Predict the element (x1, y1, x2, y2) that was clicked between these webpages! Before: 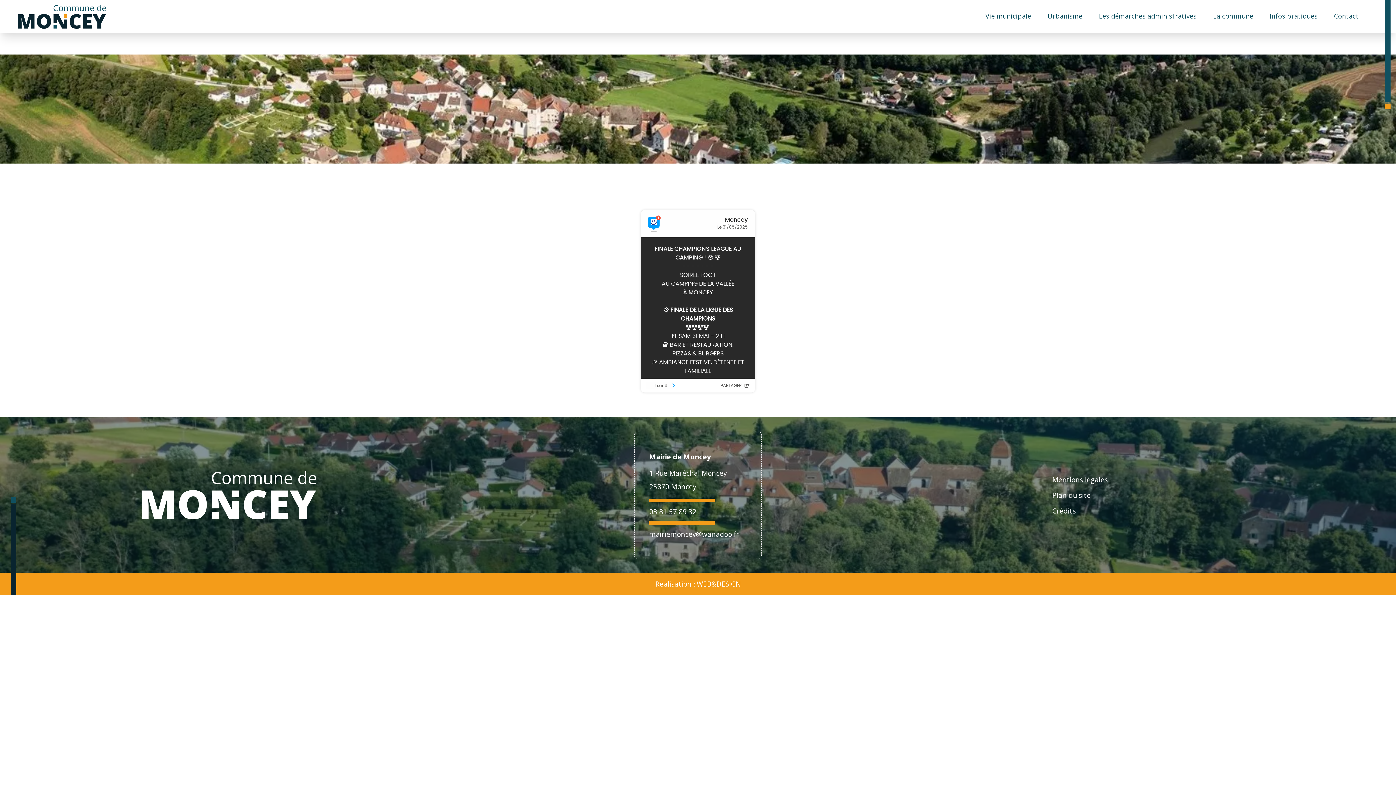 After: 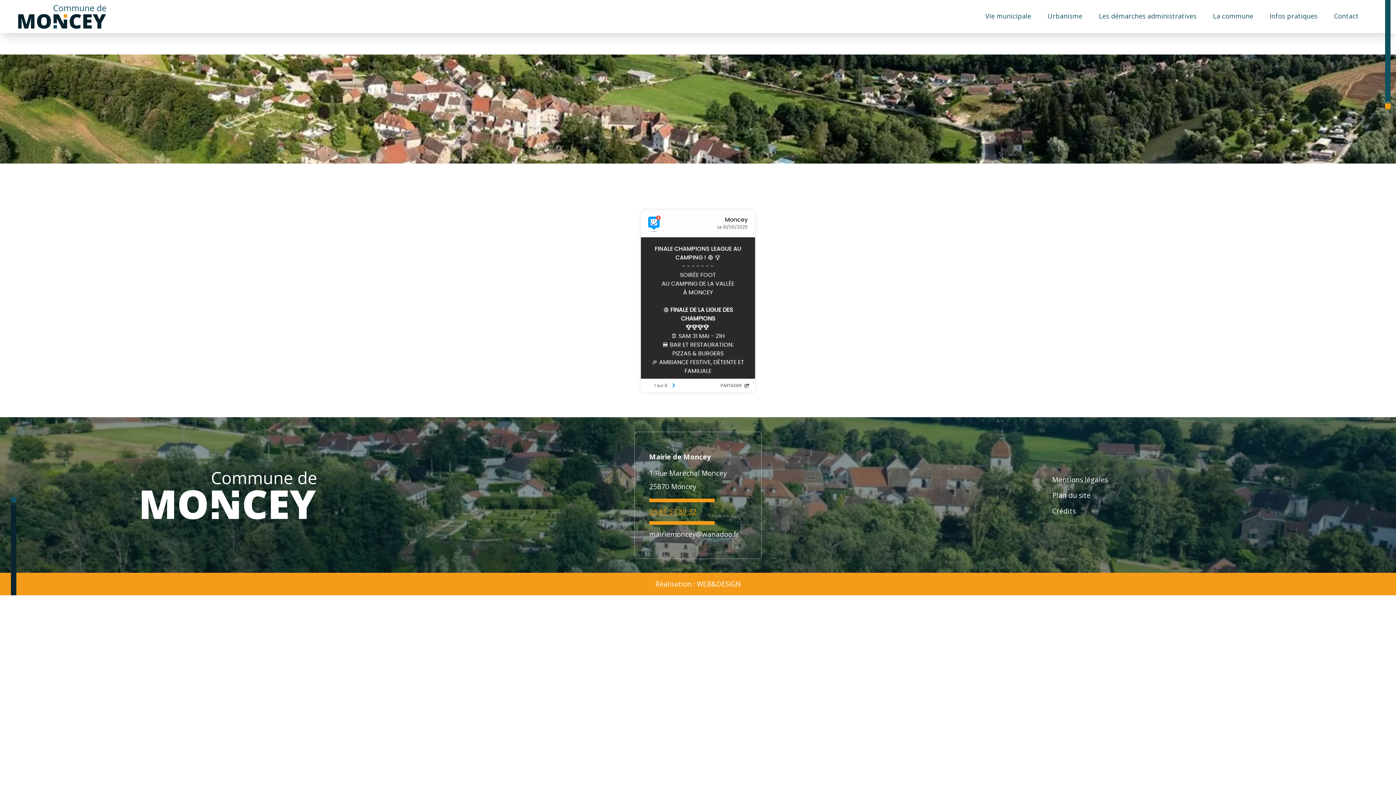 Action: bbox: (649, 507, 696, 516) label: 03 81 57 89 32